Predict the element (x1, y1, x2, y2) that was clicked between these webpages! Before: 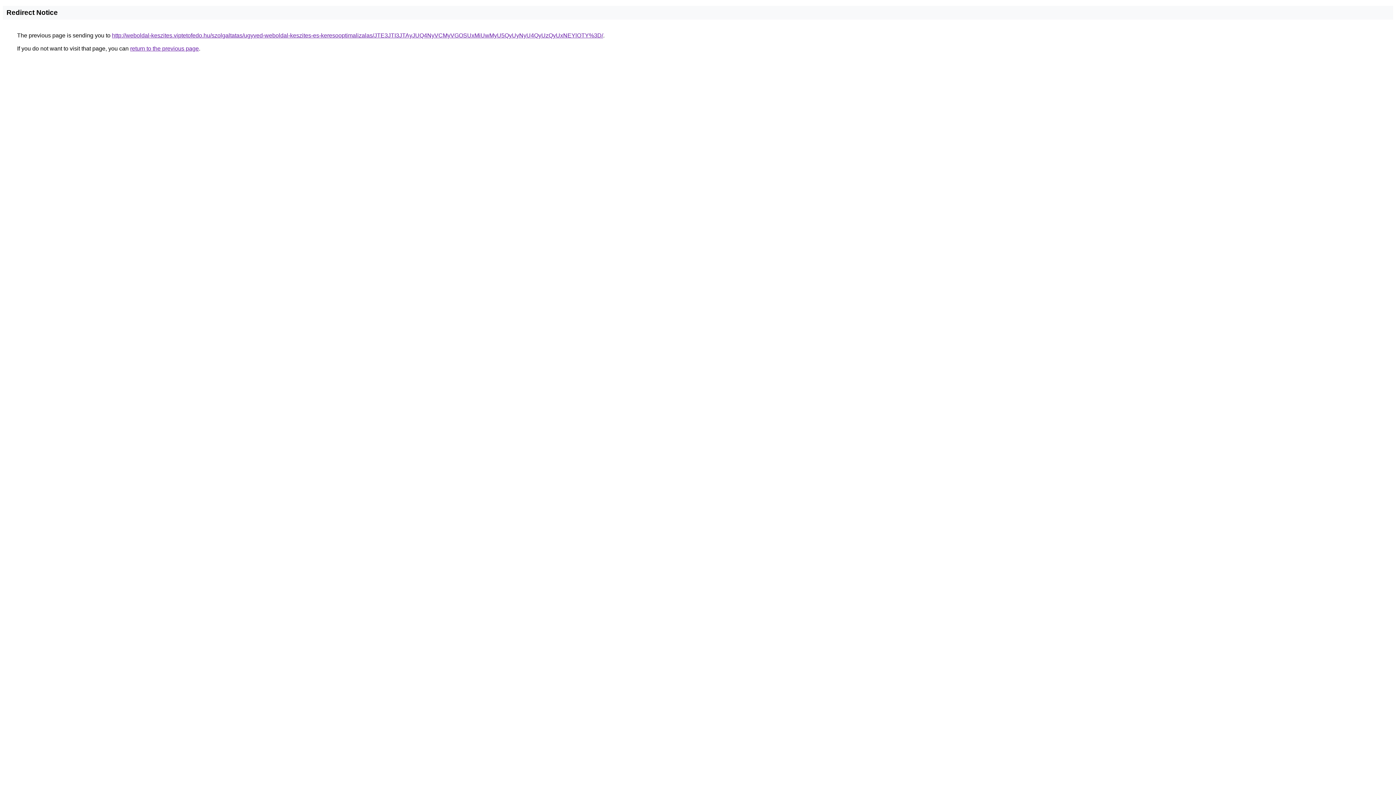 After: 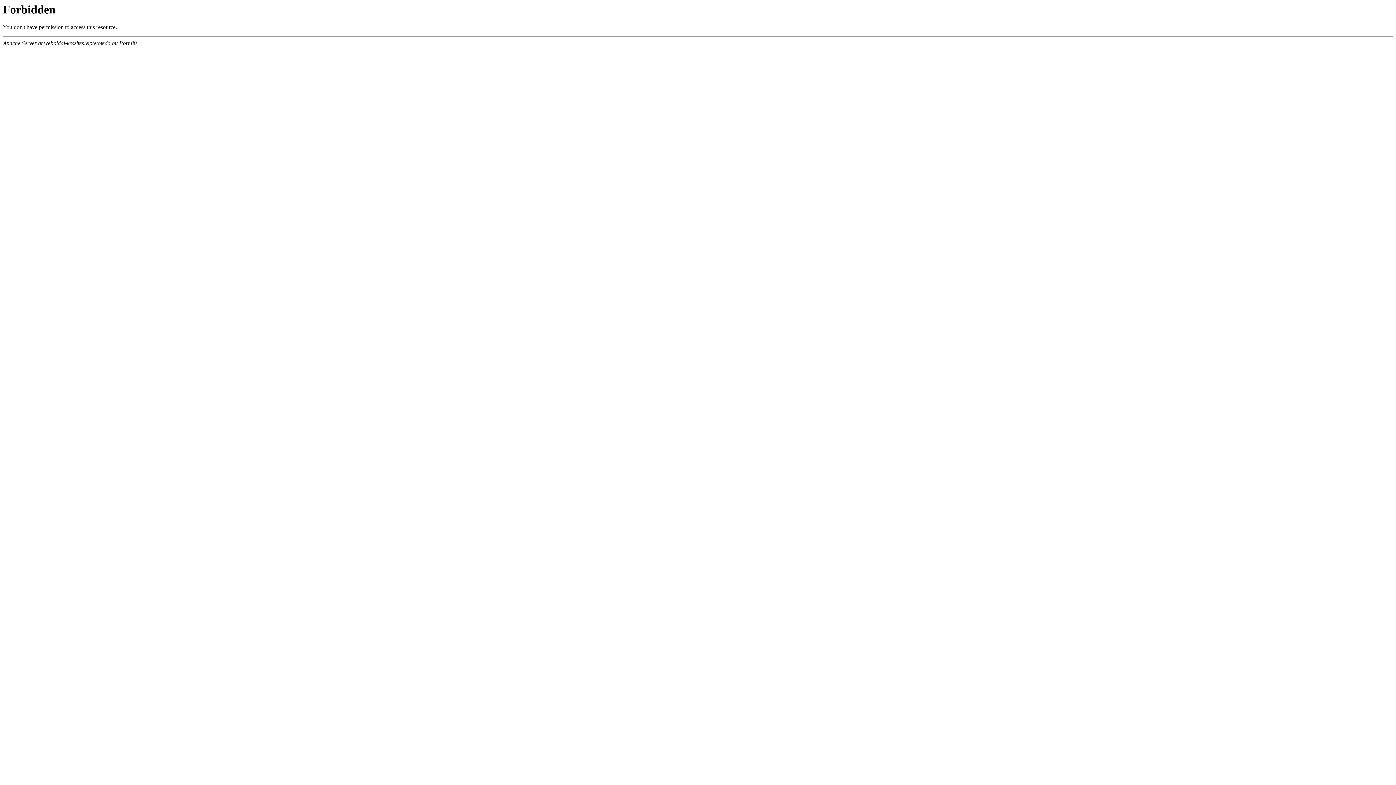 Action: bbox: (112, 32, 603, 38) label: http://weboldal-keszites.viptetofedo.hu/szolgaltatas/ugyved-weboldal-keszites-es-keresooptimalizalas/JTE3JTI3JTAyJUQ4NyVCMyVGOSUxMiUwMyU5QyUyNyU4QyUzQyUxNEYlOTY%3D/